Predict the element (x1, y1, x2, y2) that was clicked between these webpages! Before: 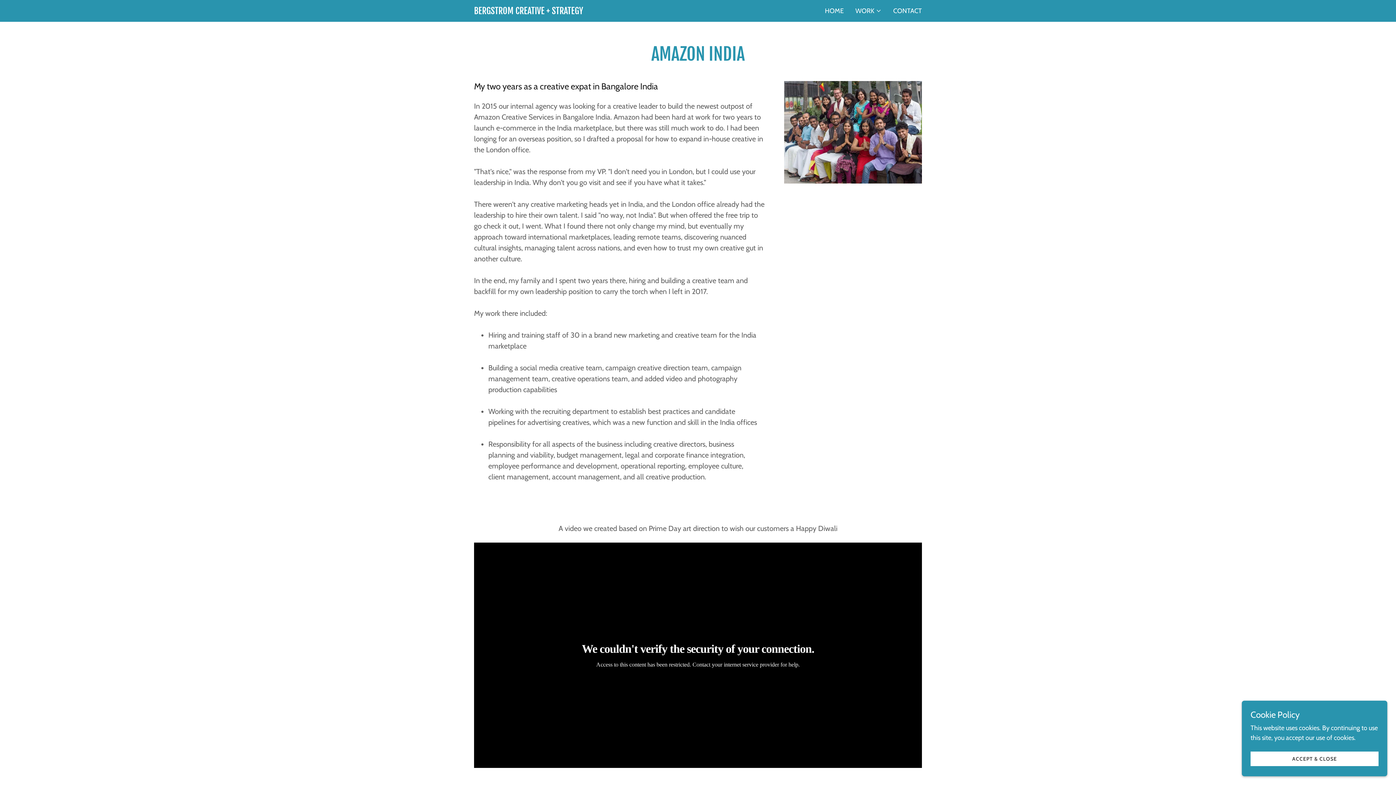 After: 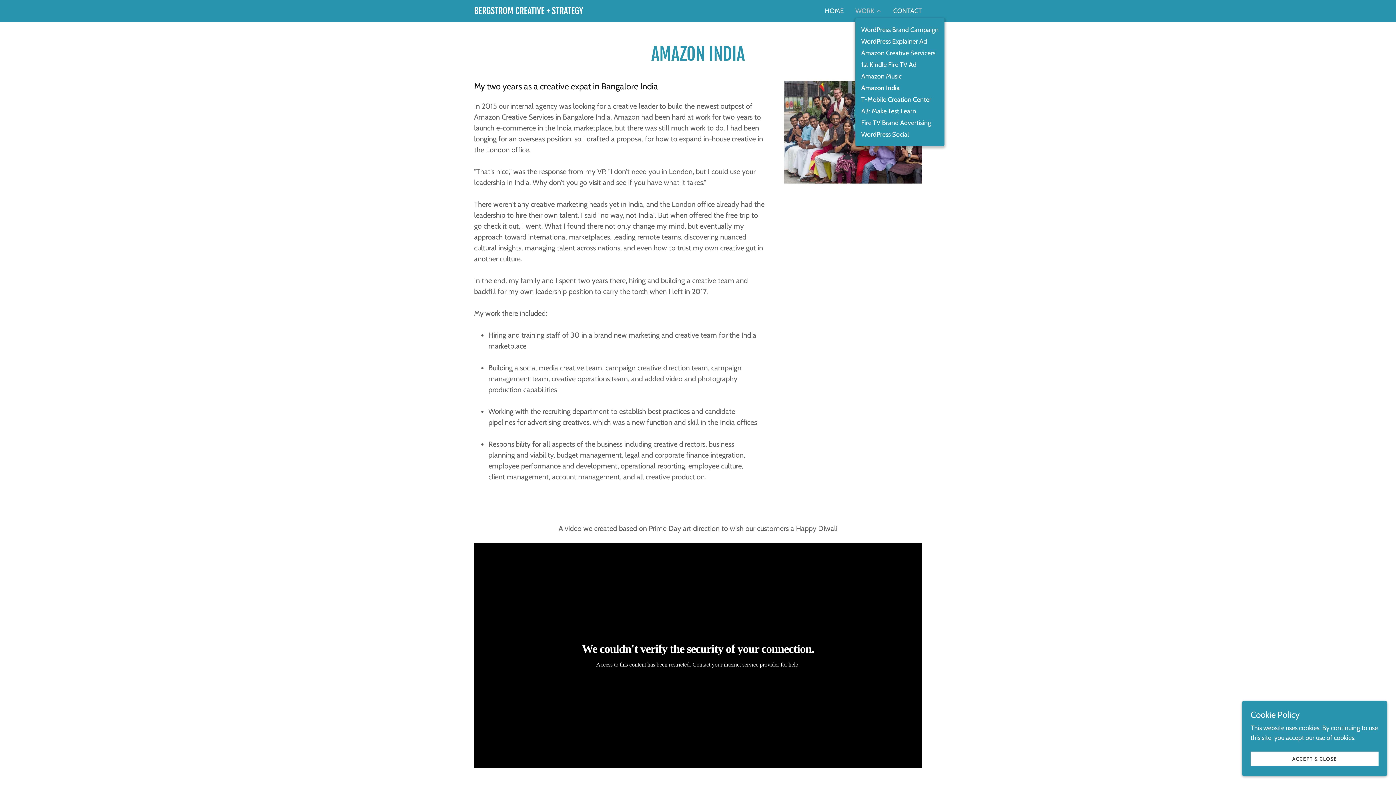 Action: bbox: (855, 6, 881, 15) label: WORK